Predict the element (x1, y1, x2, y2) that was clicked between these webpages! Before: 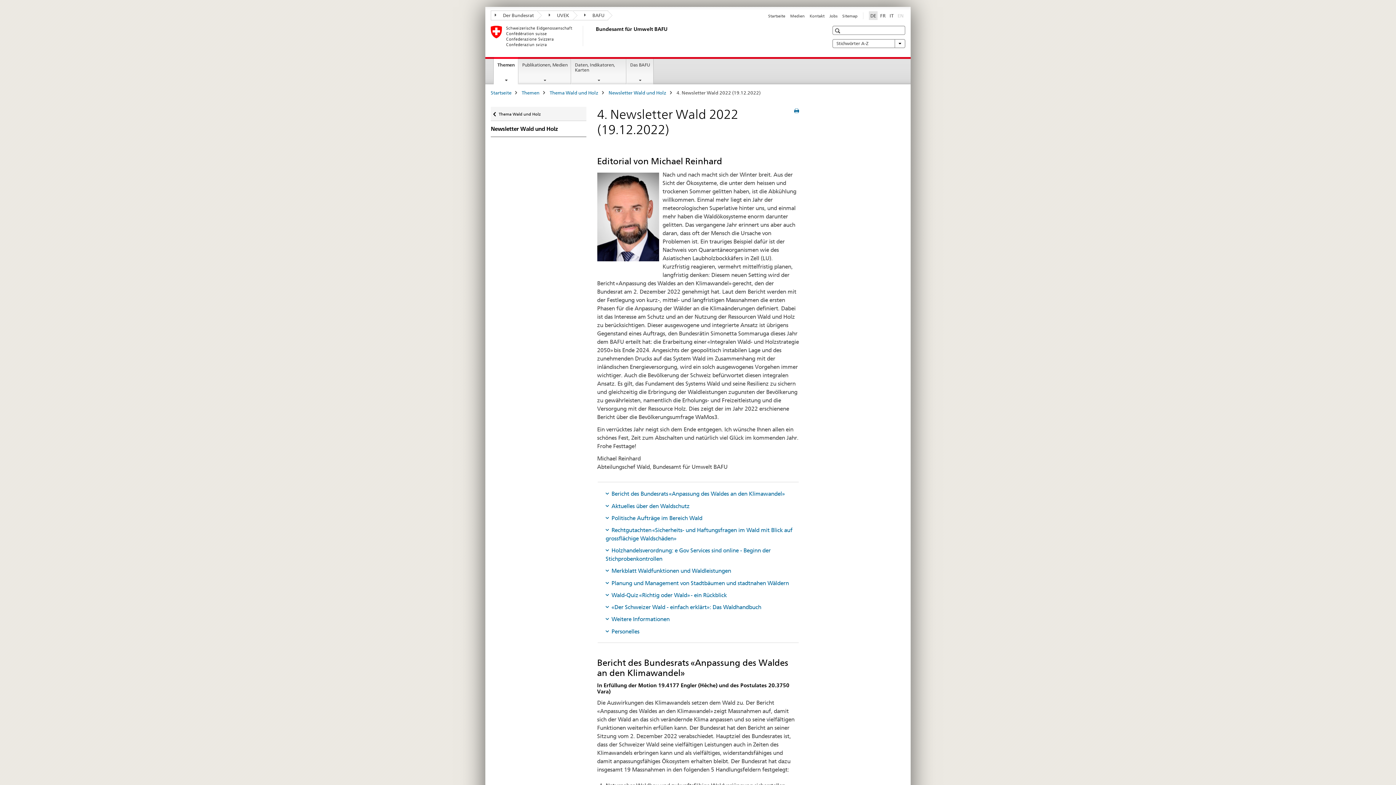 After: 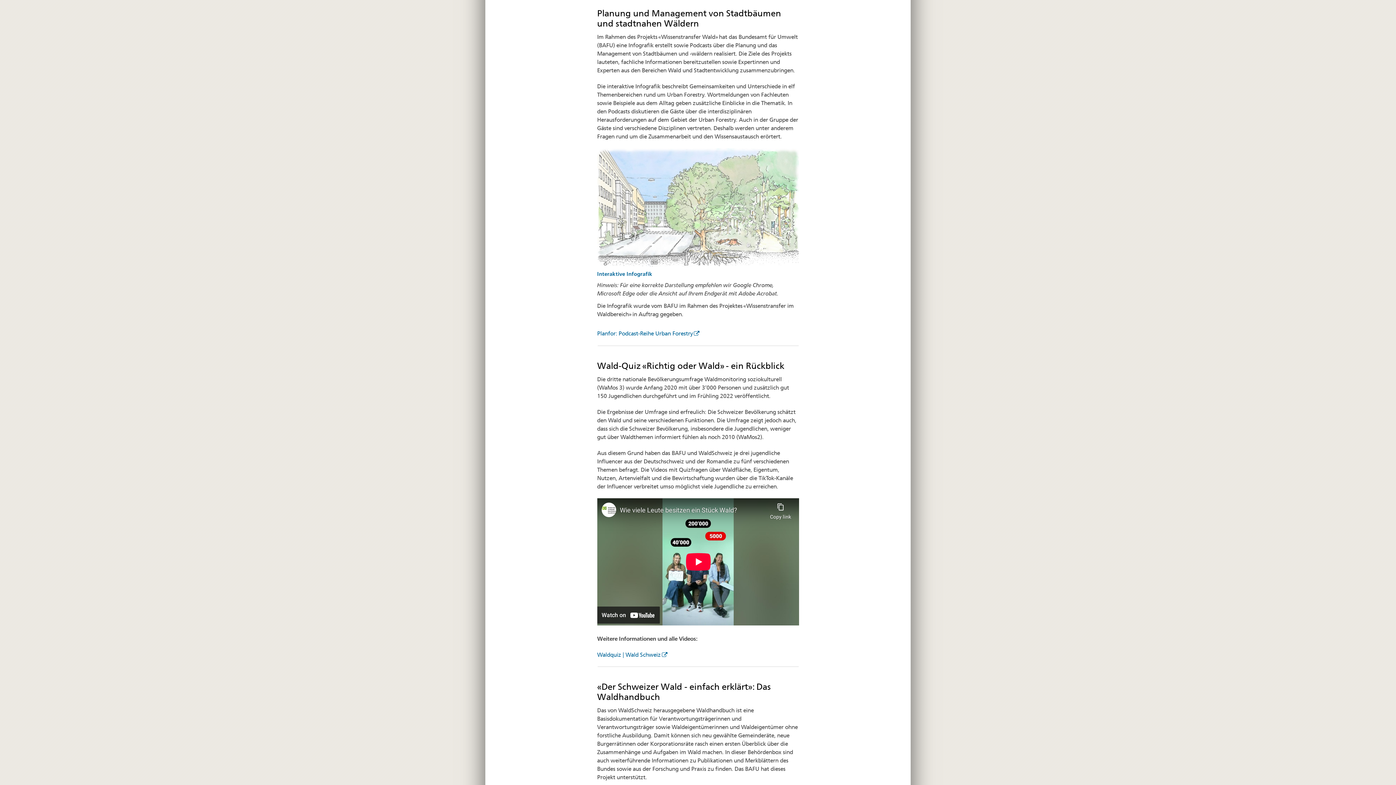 Action: label: Planung und Management von Stadtbäumen und stadtnahen Wäldern bbox: (605, 579, 789, 586)